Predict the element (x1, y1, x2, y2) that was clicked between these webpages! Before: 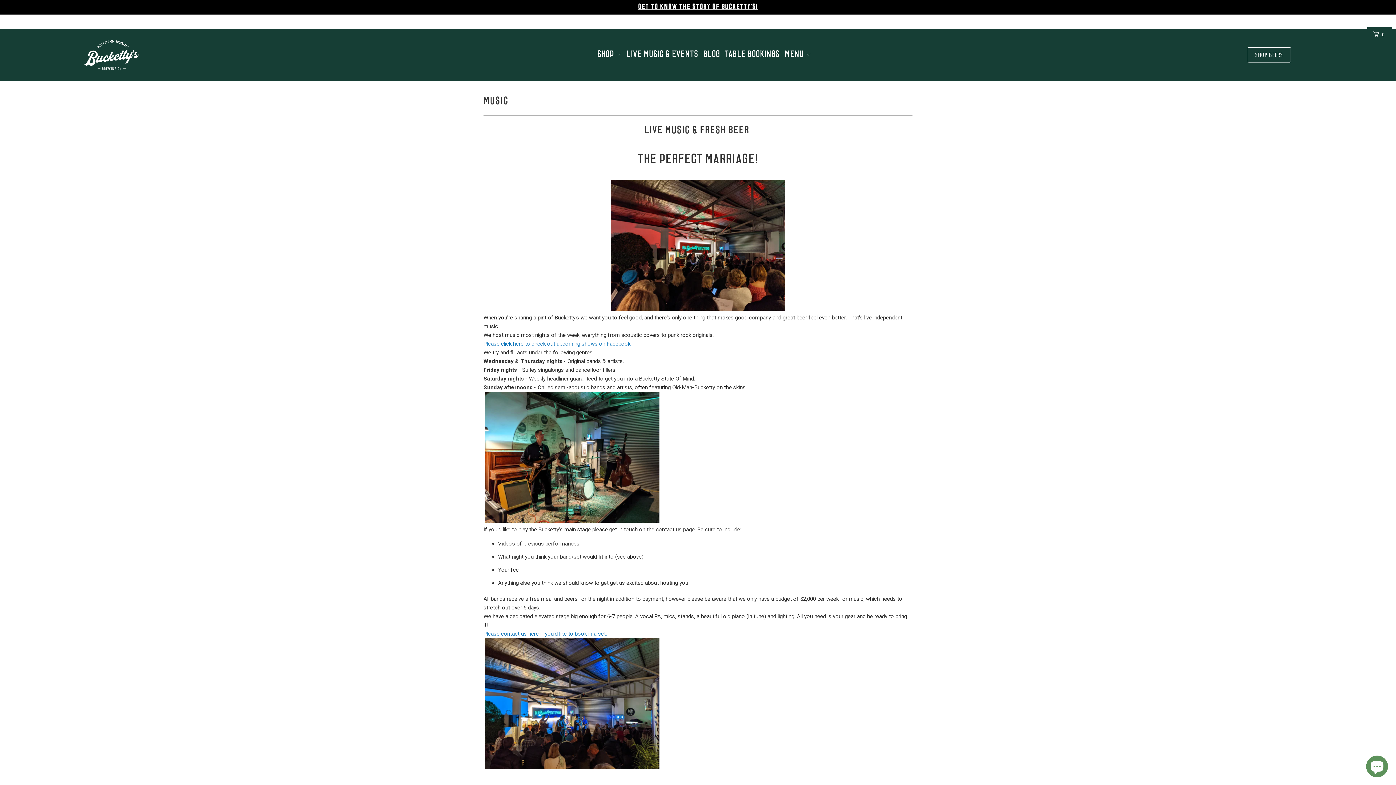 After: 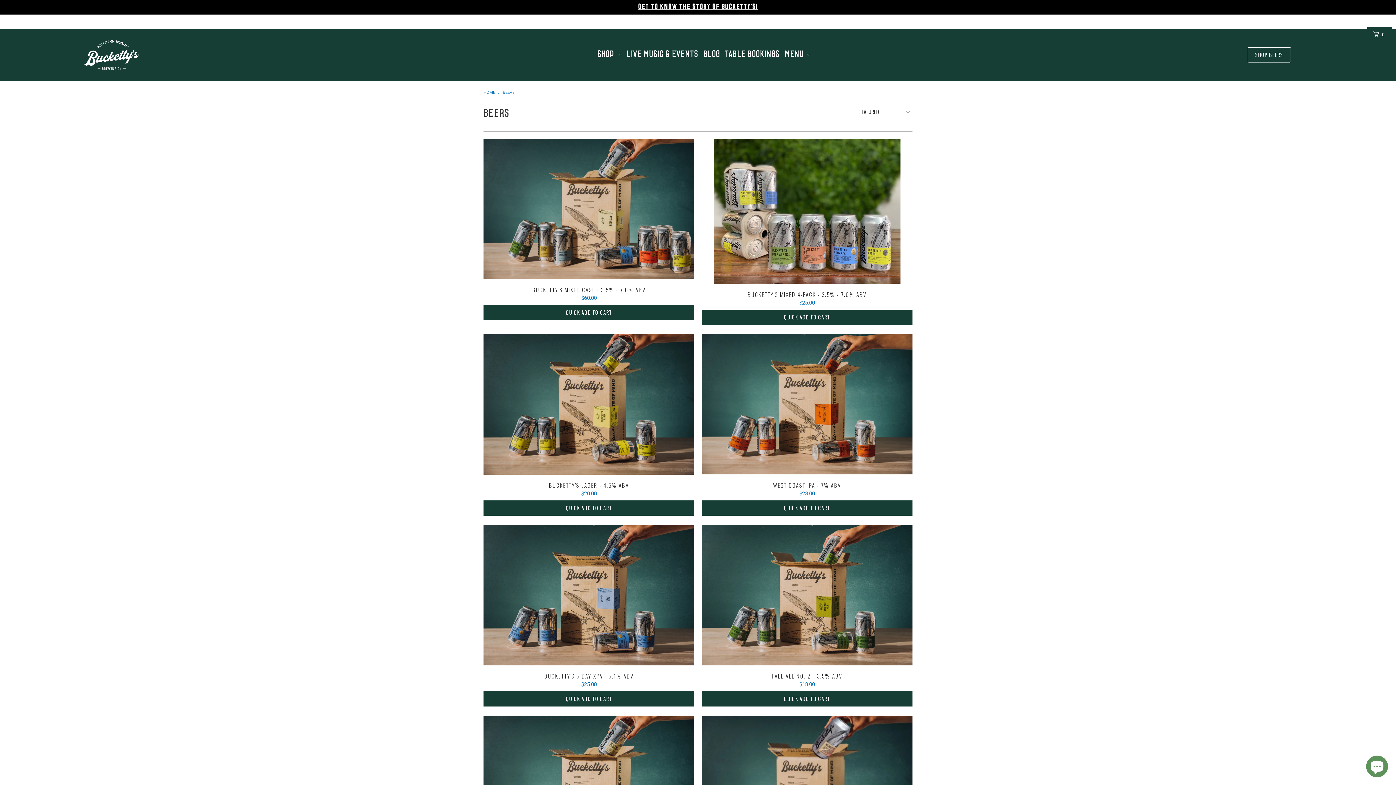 Action: label: SHOP BEERS bbox: (1247, 48, 1291, 55)